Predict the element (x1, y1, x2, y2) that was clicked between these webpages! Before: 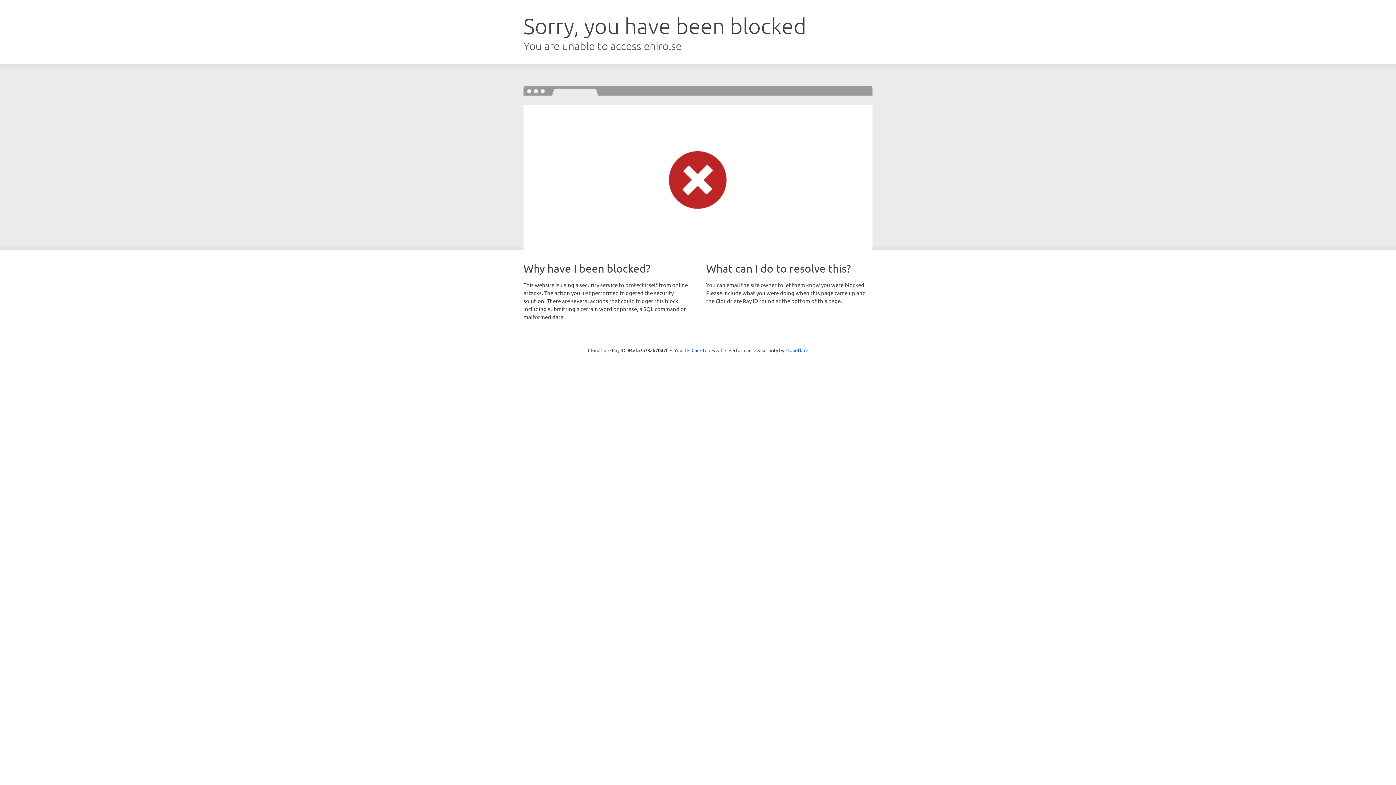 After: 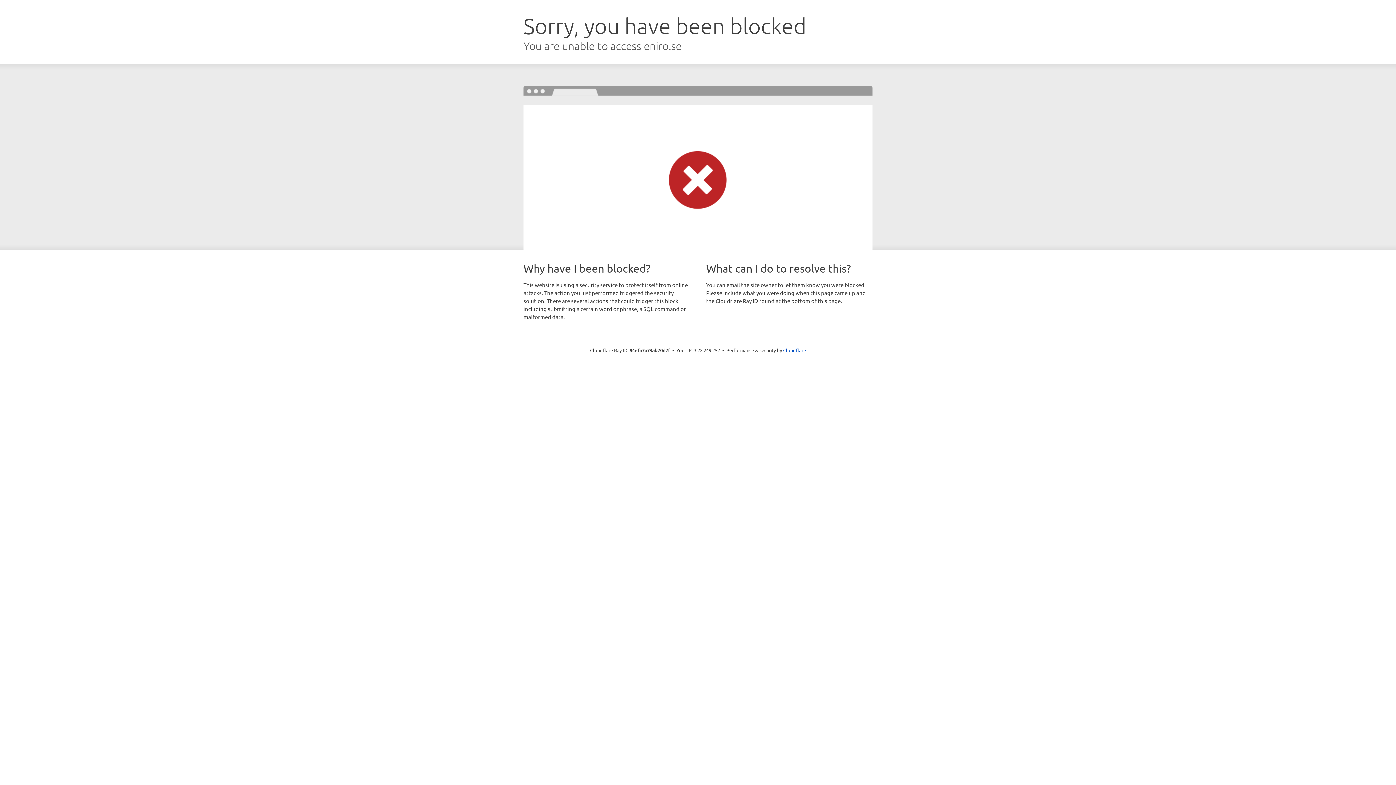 Action: label: Click to reveal bbox: (691, 346, 722, 353)